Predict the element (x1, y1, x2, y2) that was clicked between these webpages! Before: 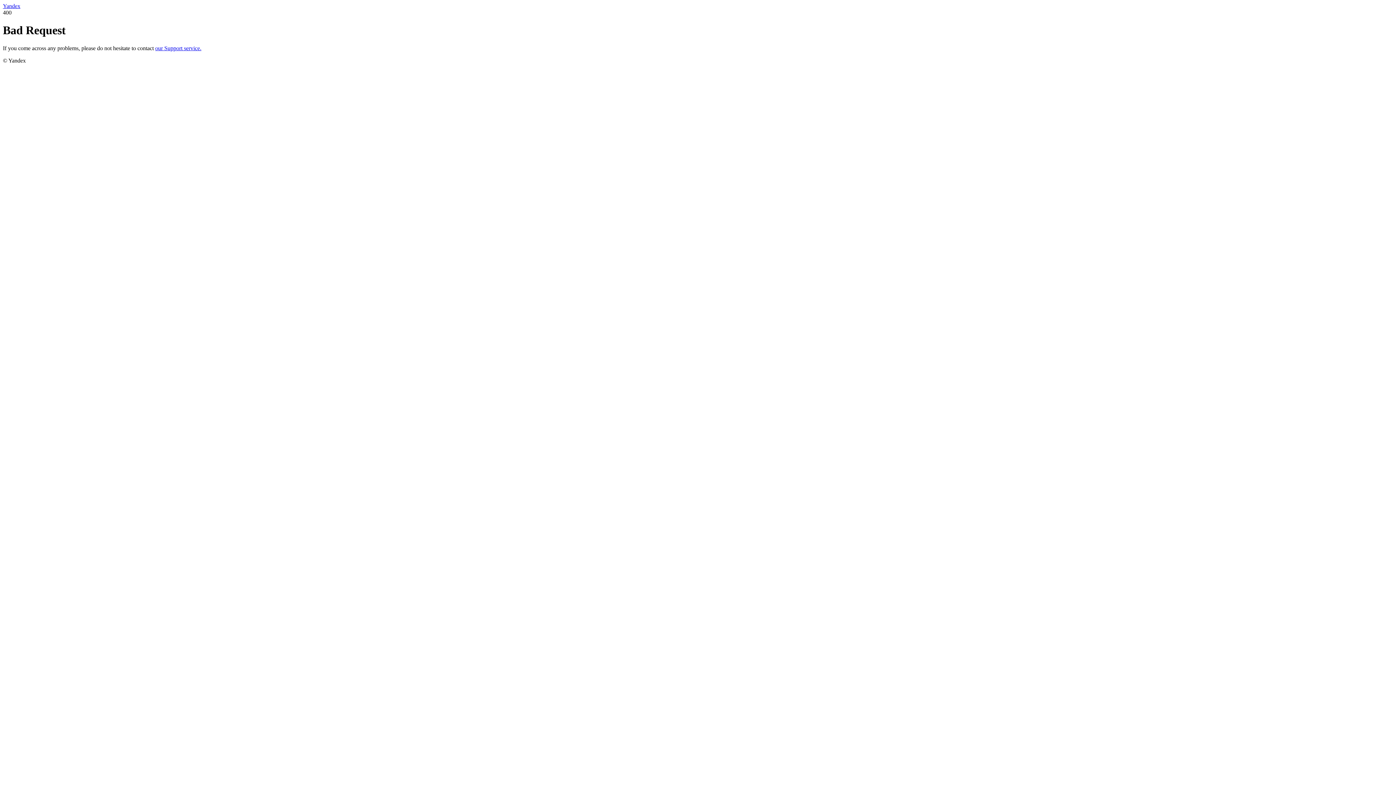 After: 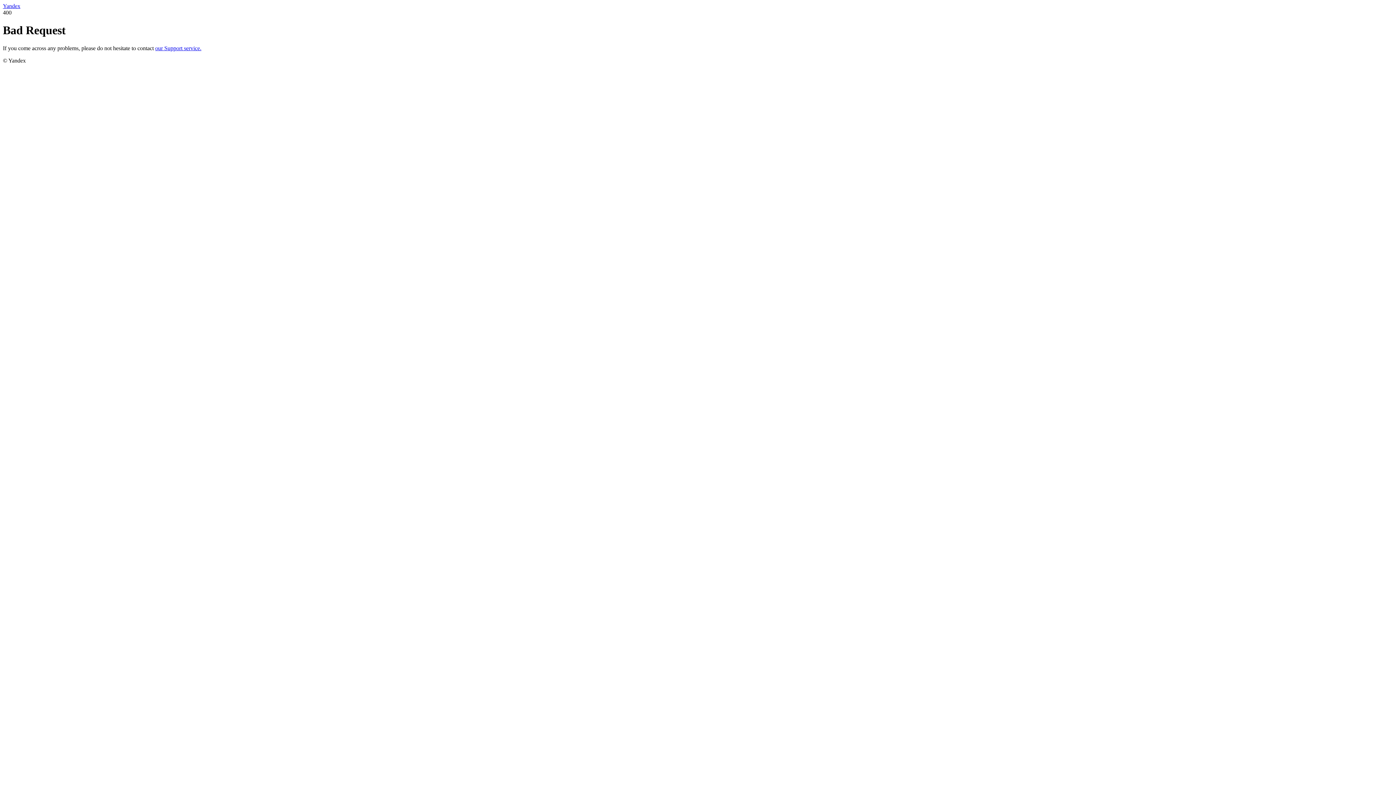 Action: bbox: (2, 2, 20, 9) label: Yandex